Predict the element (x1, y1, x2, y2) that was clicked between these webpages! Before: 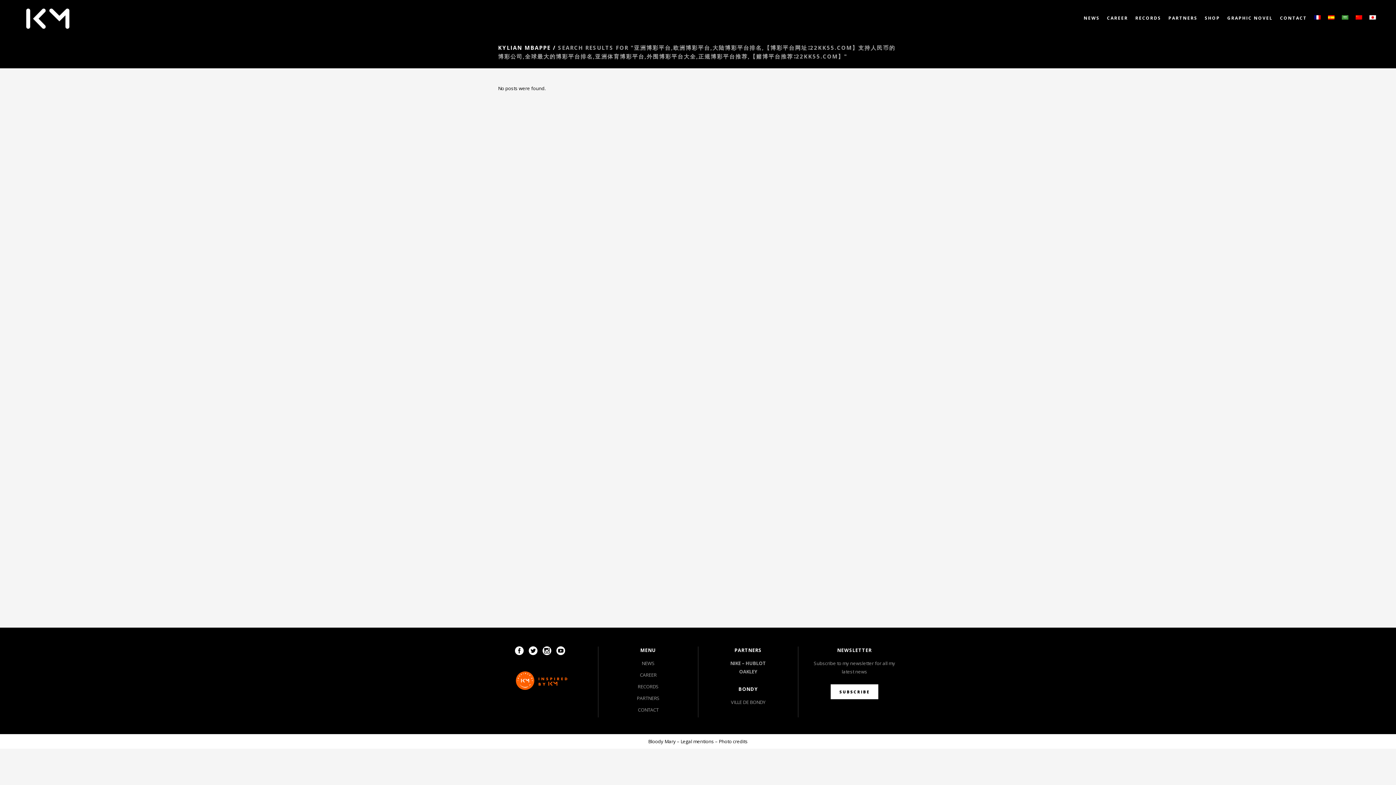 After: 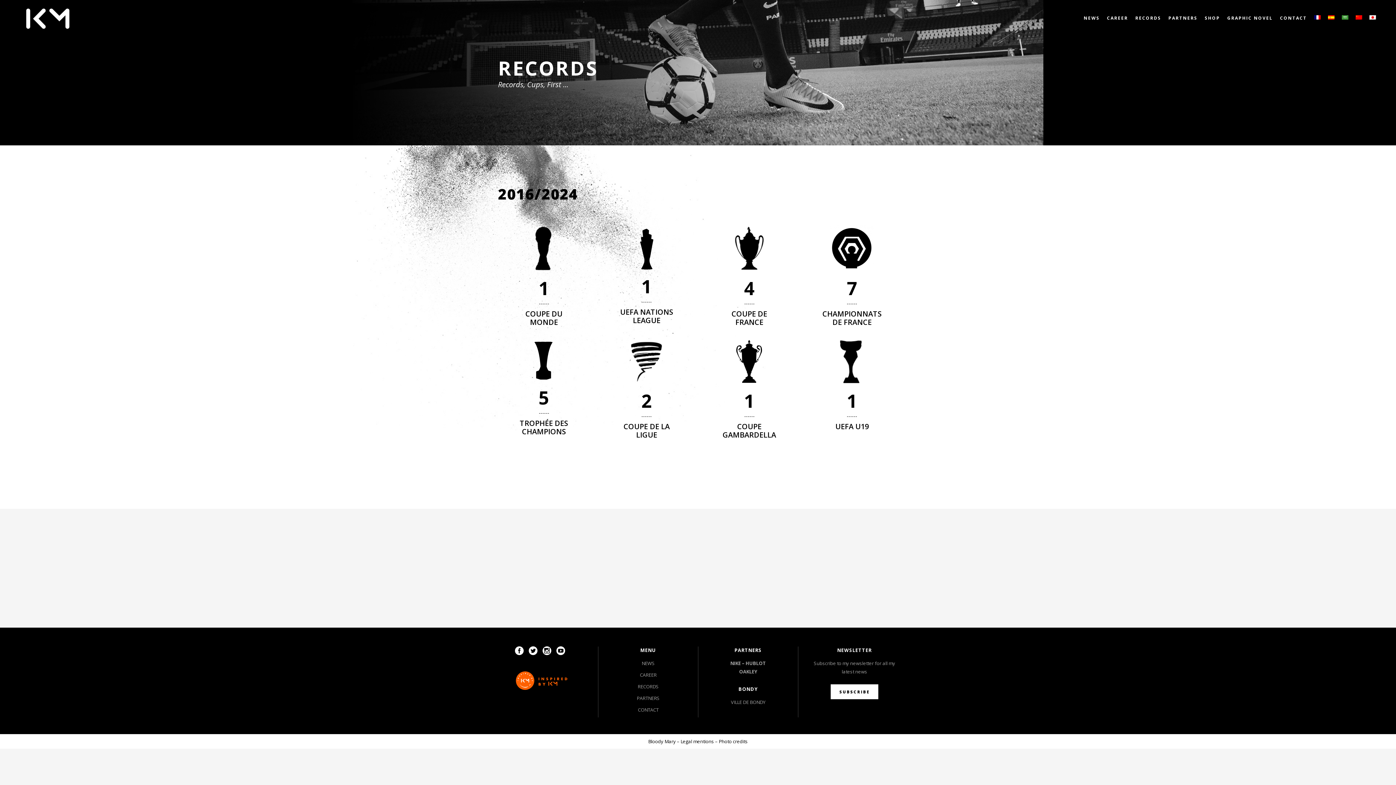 Action: label: RECORDS bbox: (609, 682, 687, 690)